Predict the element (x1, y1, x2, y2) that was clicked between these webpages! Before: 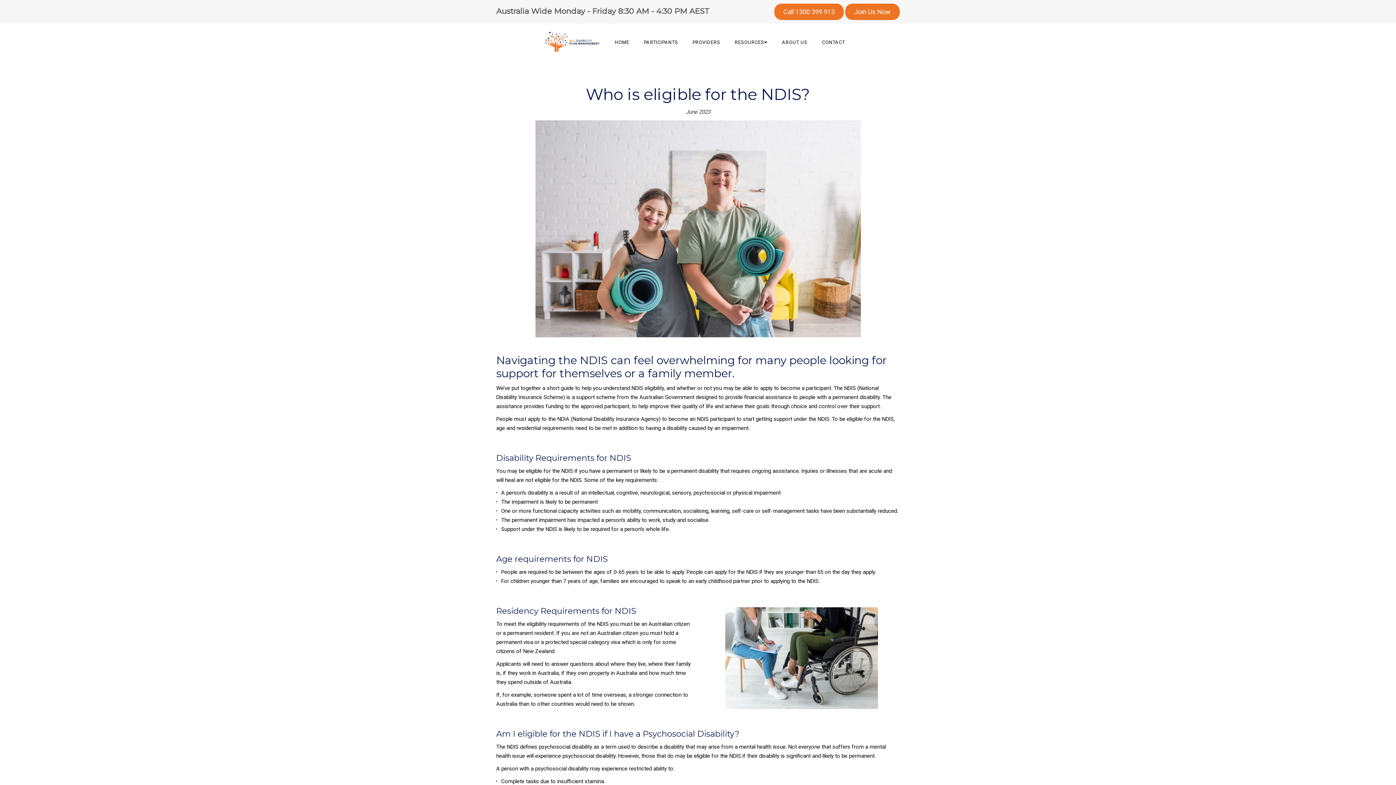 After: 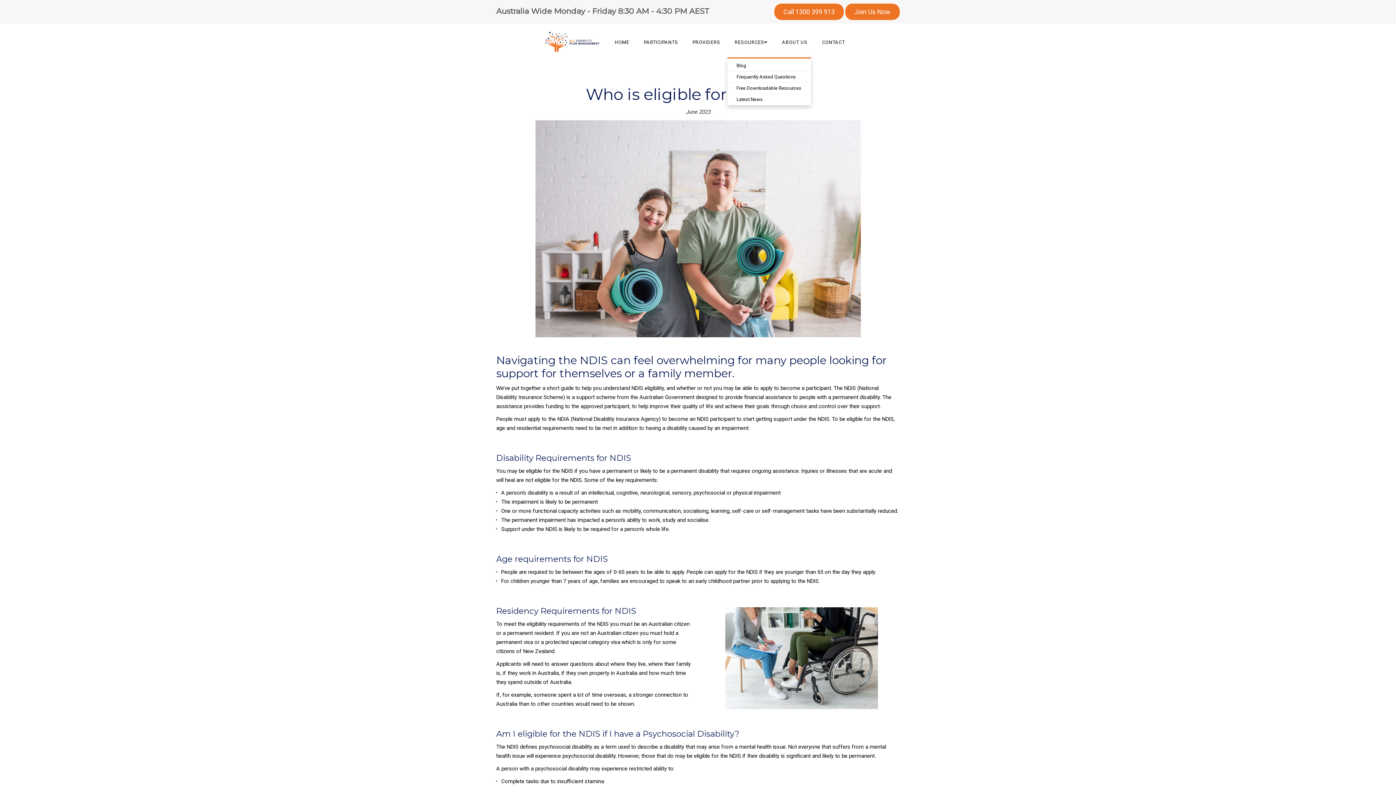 Action: label: RESOURCES bbox: (727, 25, 774, 59)